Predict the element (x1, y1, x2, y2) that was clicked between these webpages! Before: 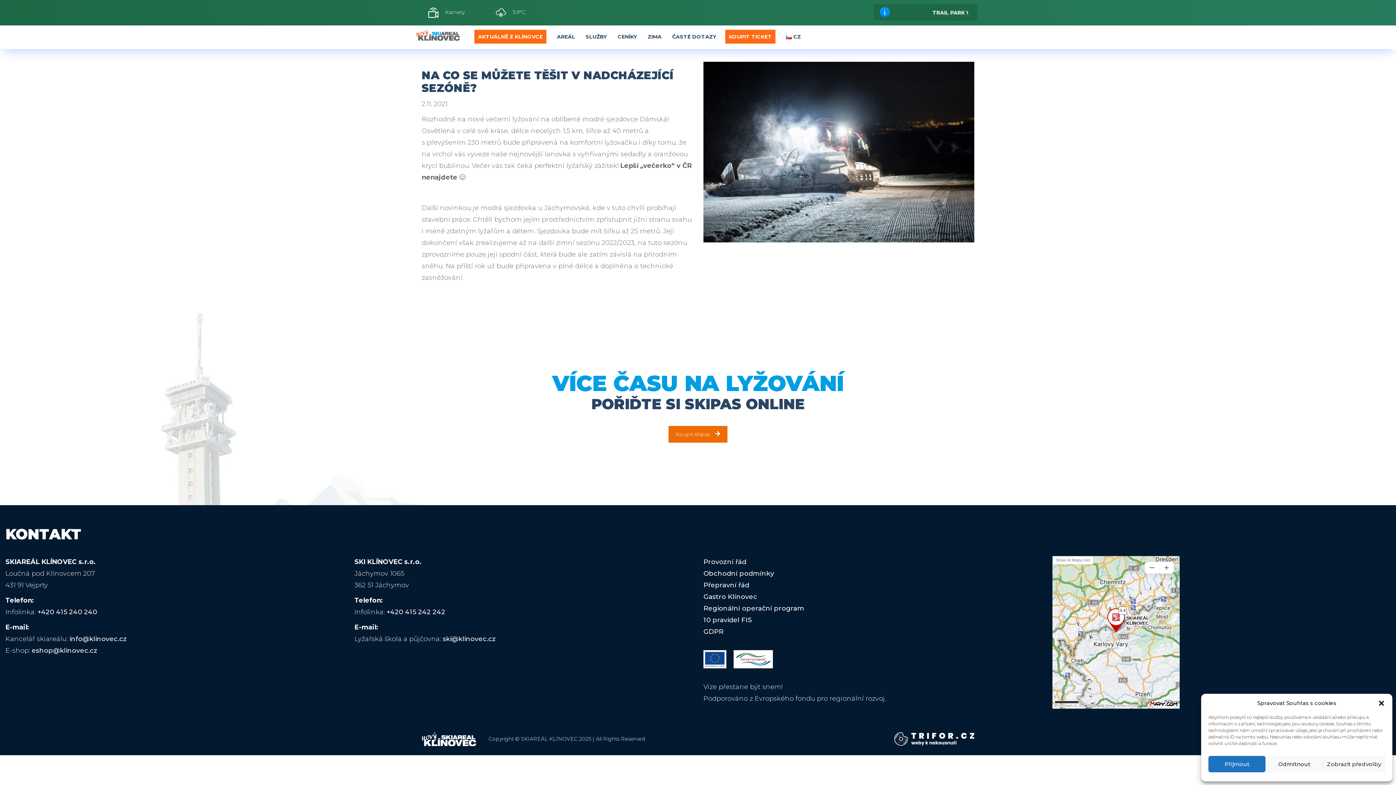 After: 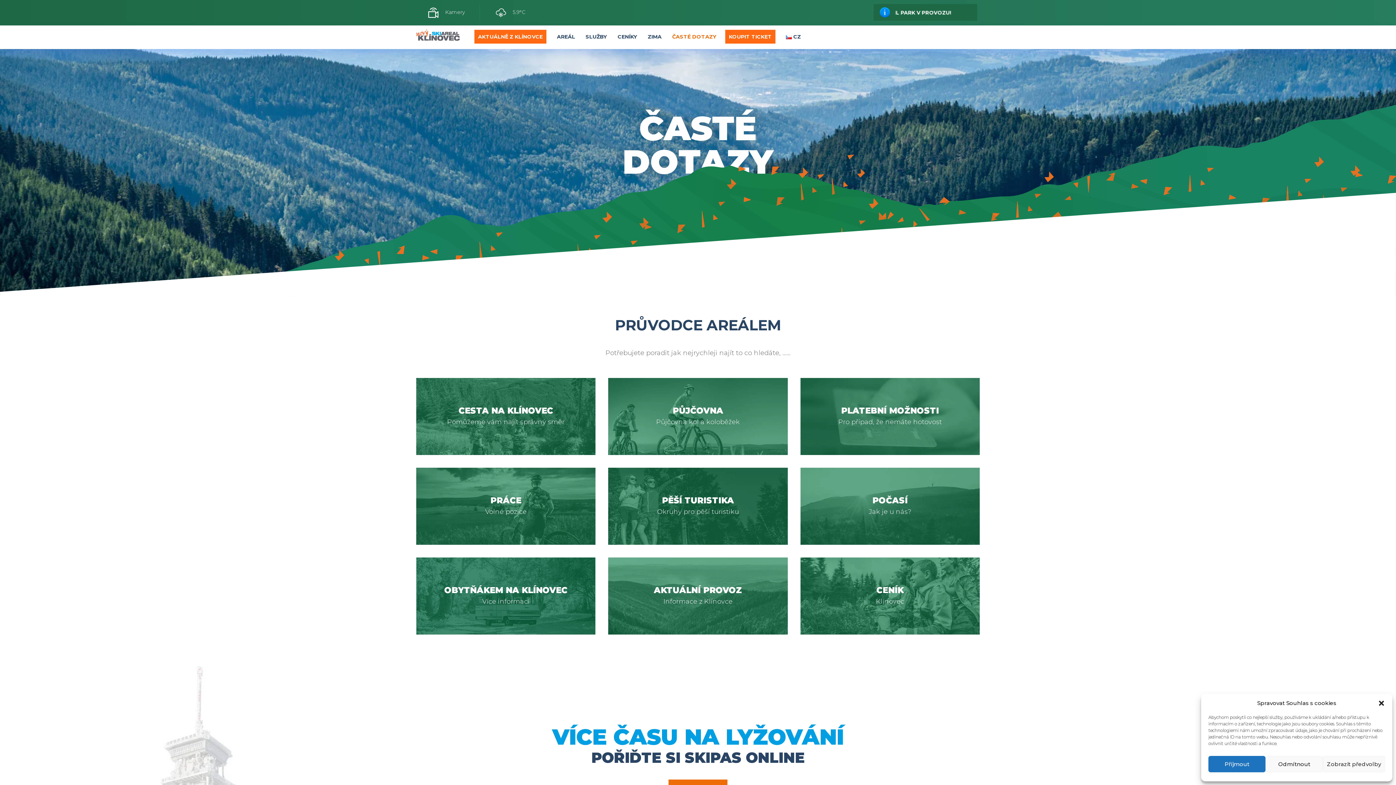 Action: bbox: (672, 25, 716, 48) label: ČASTÉ DOTAZY